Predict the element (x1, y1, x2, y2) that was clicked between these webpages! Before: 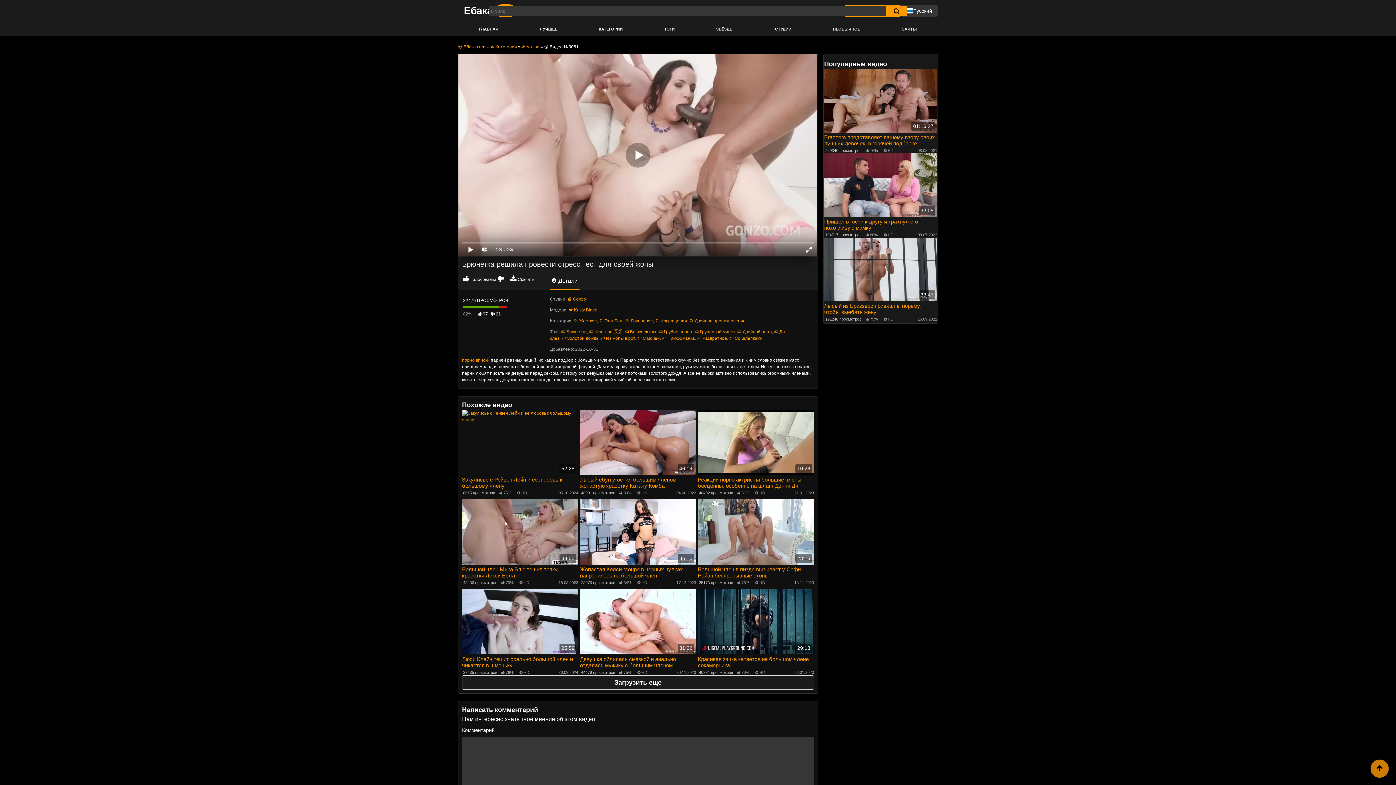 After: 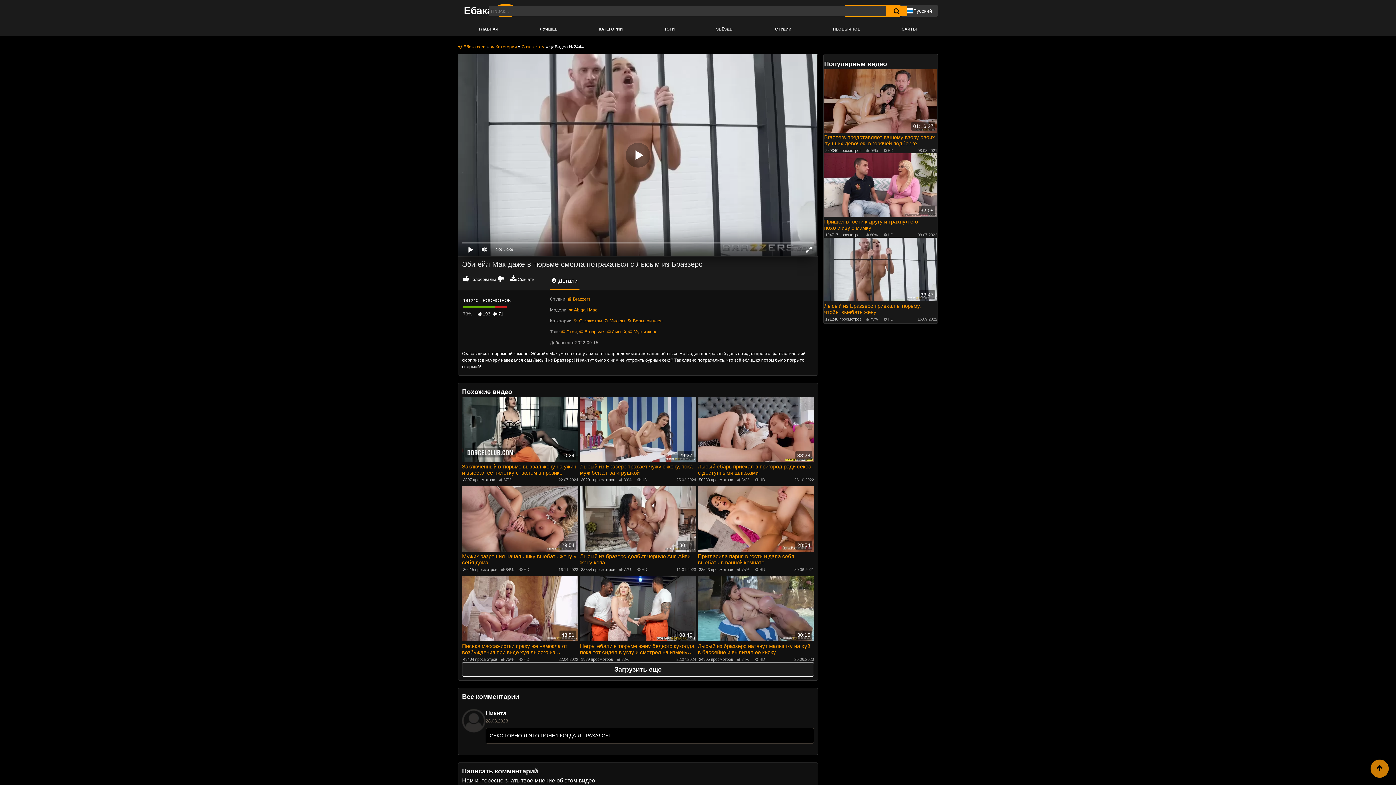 Action: bbox: (824, 302, 937, 315) label: Лысый из Браззерс приехал в тюрьму, чтобы выебать жену